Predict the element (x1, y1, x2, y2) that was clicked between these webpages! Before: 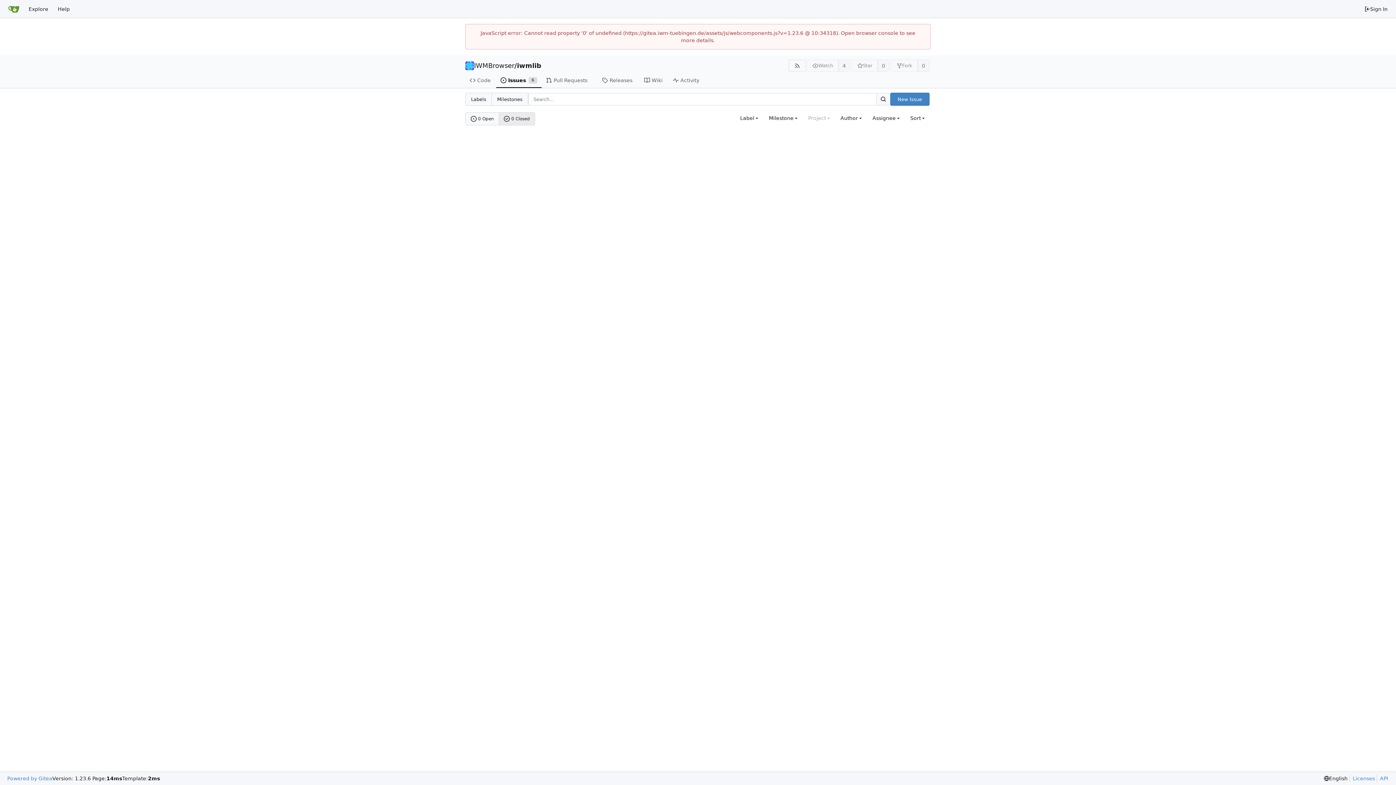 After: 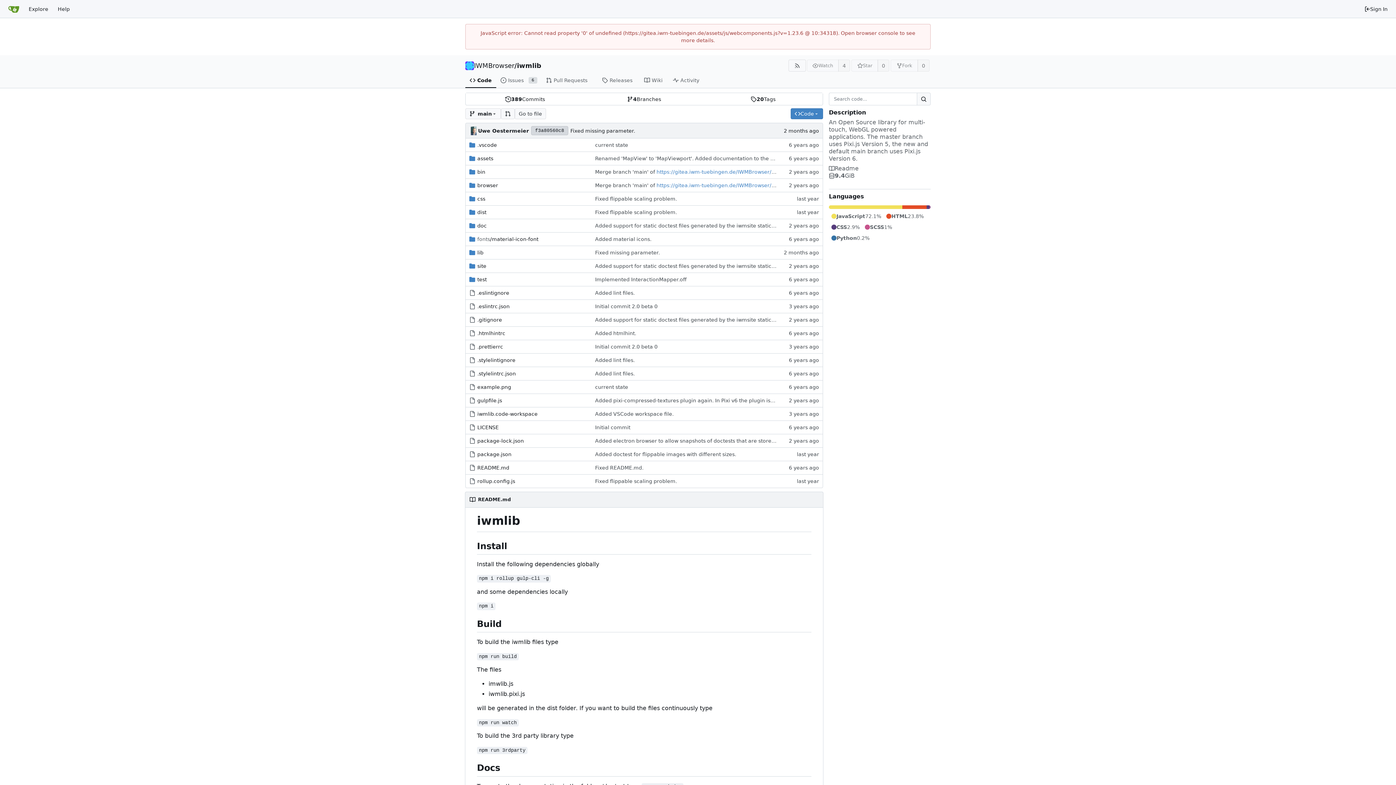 Action: bbox: (465, 73, 496, 88) label: Code